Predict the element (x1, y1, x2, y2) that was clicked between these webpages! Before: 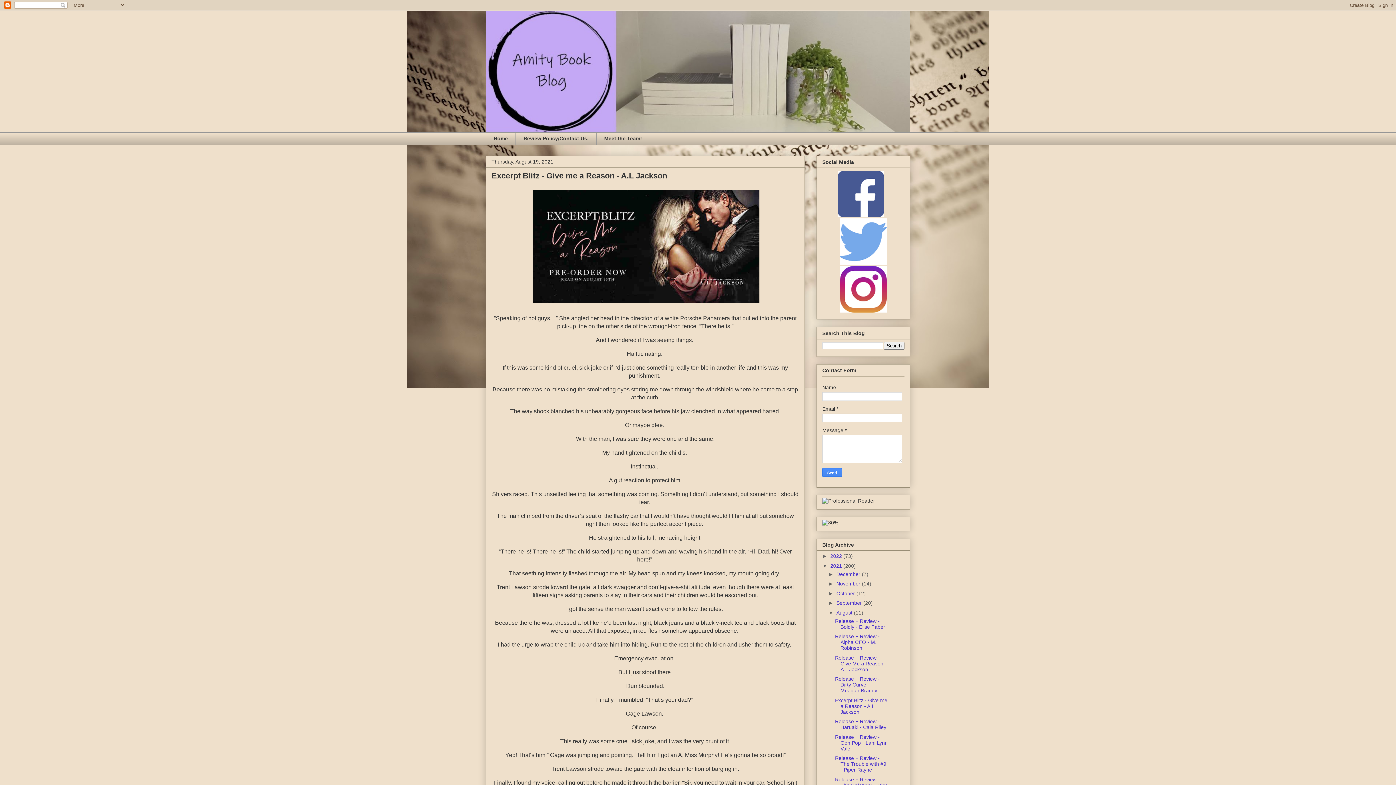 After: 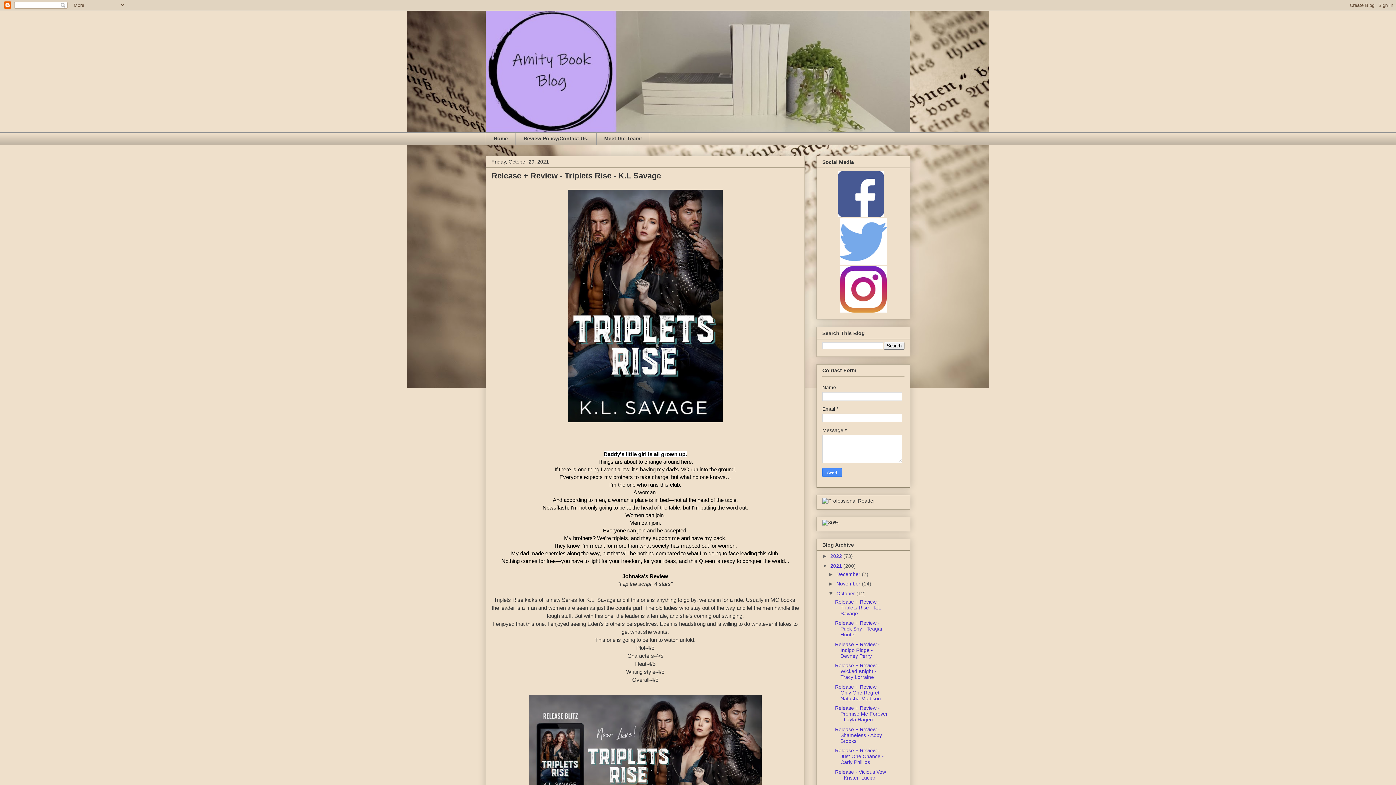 Action: bbox: (836, 590, 856, 596) label: October 